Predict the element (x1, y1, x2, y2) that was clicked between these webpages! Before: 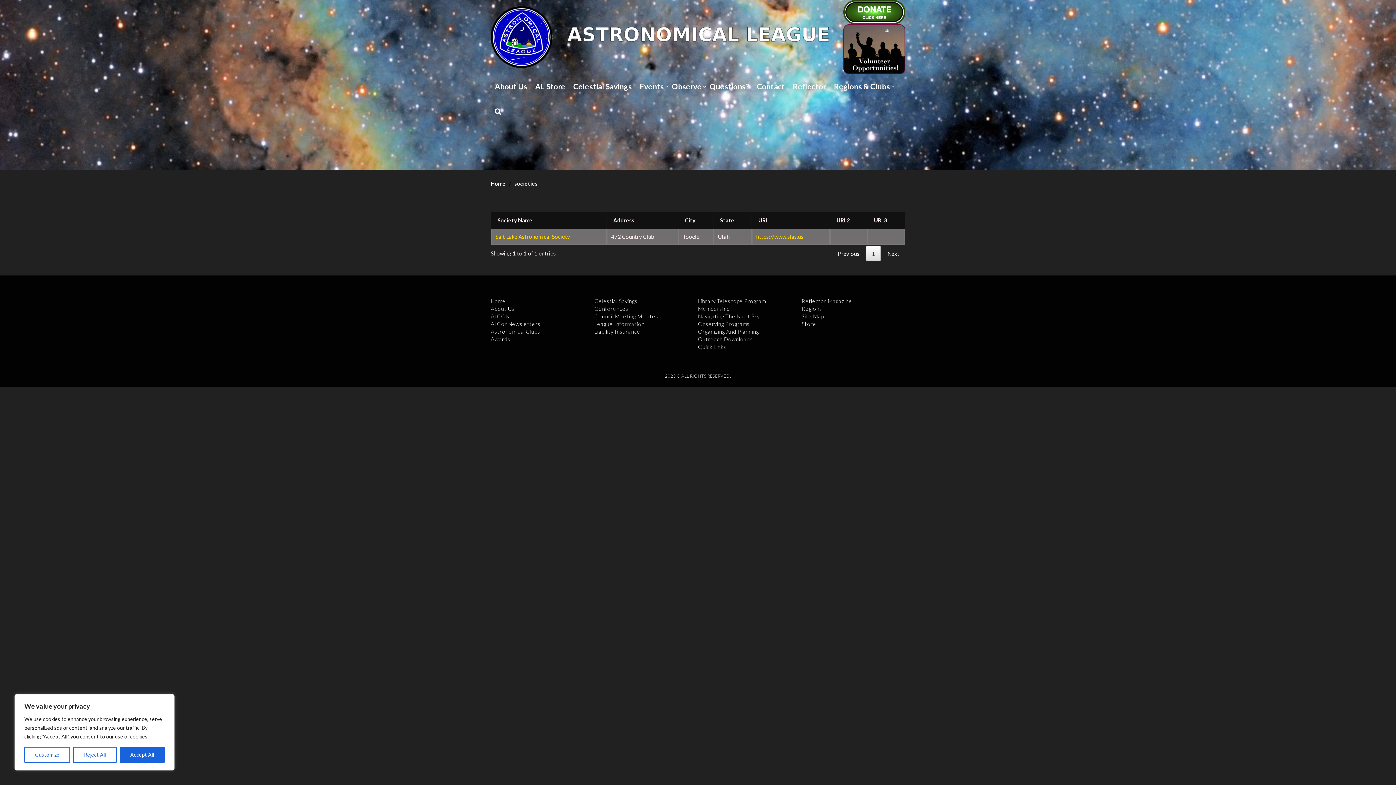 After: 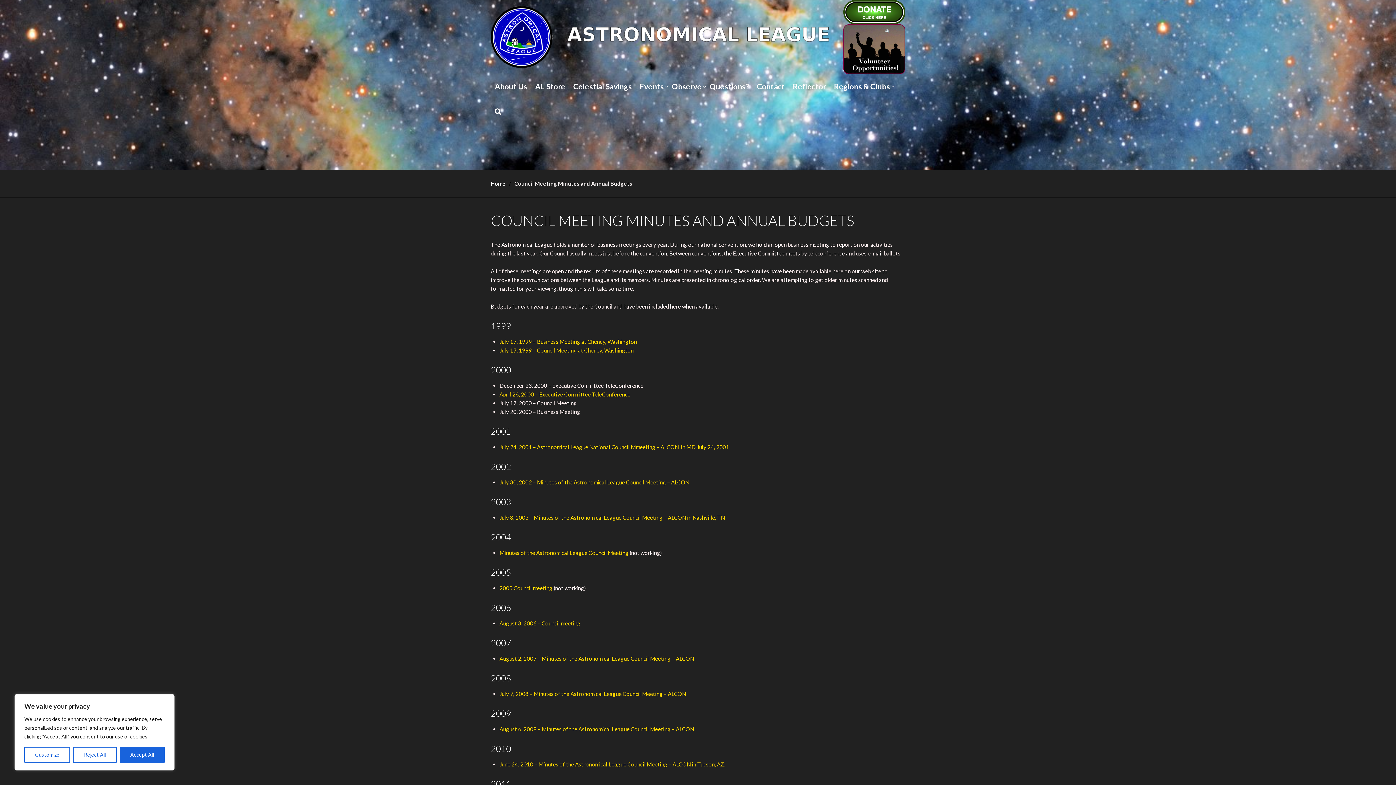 Action: bbox: (594, 313, 658, 319) label: Council Meeting Minutes